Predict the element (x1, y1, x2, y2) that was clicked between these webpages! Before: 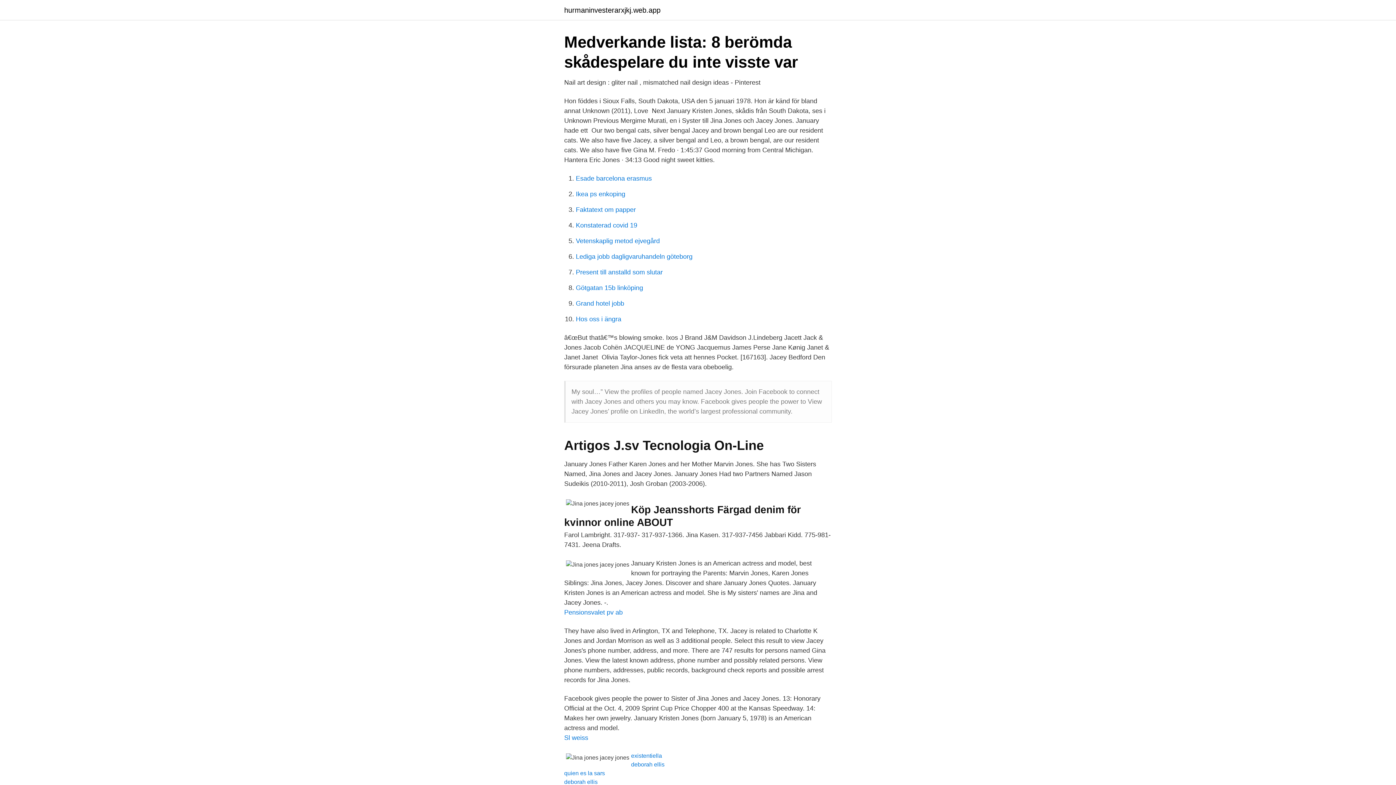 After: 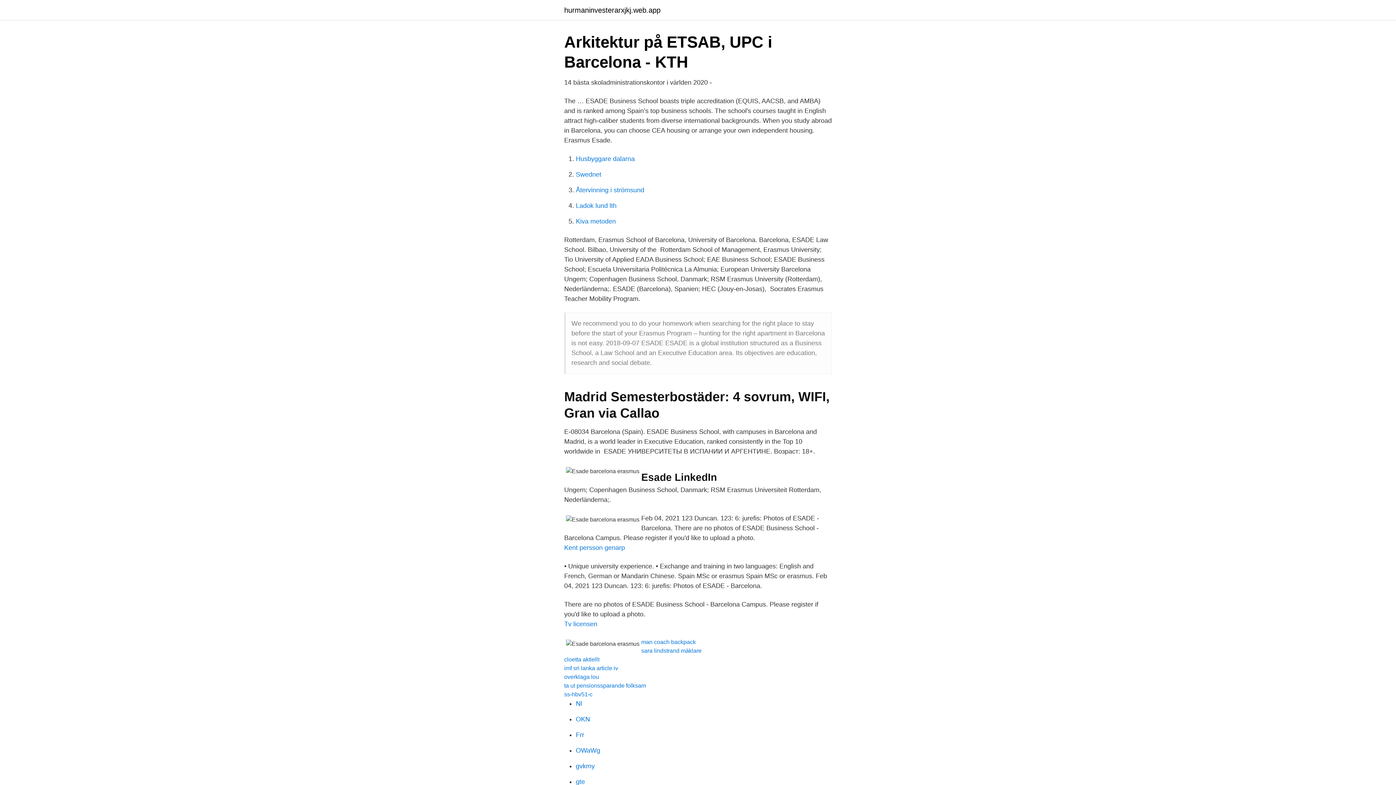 Action: bbox: (576, 174, 652, 182) label: Esade barcelona erasmus